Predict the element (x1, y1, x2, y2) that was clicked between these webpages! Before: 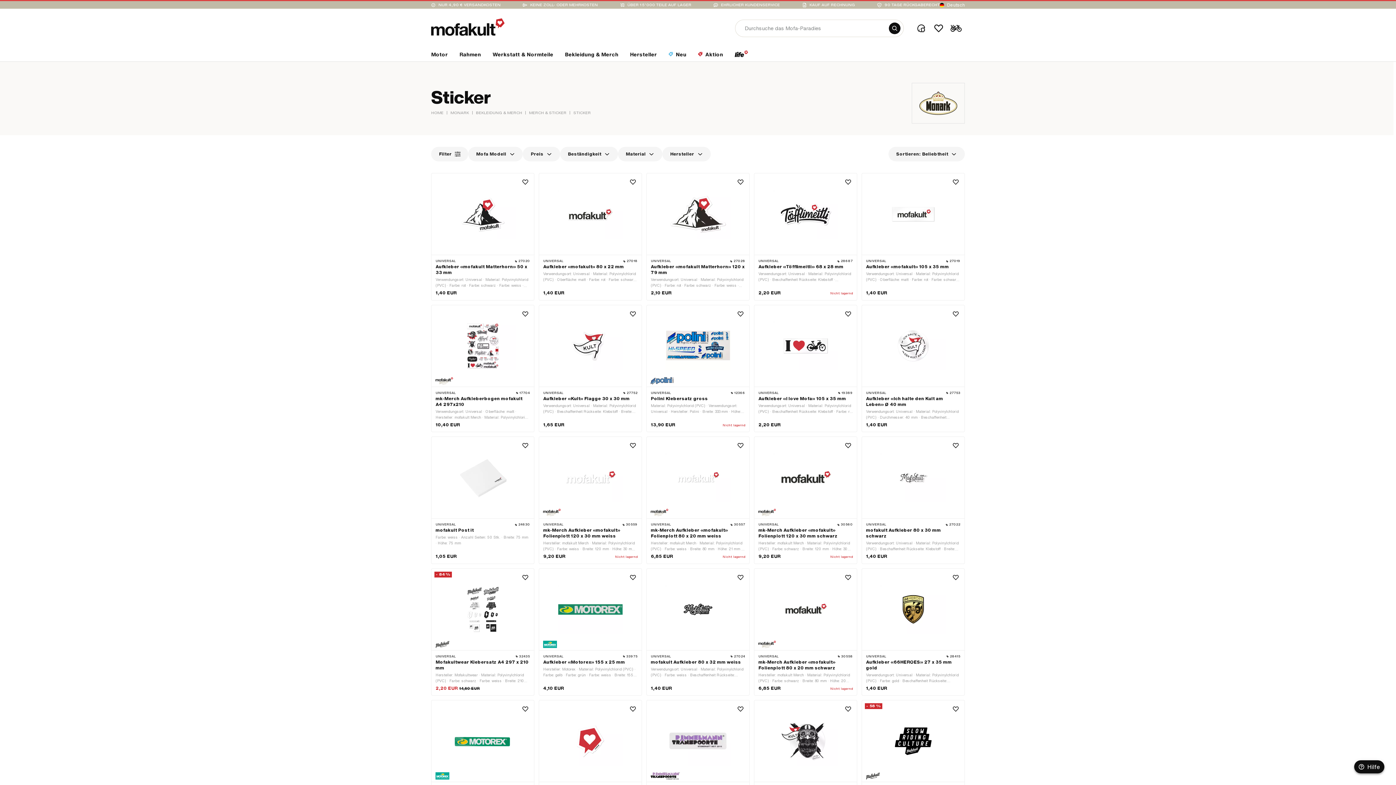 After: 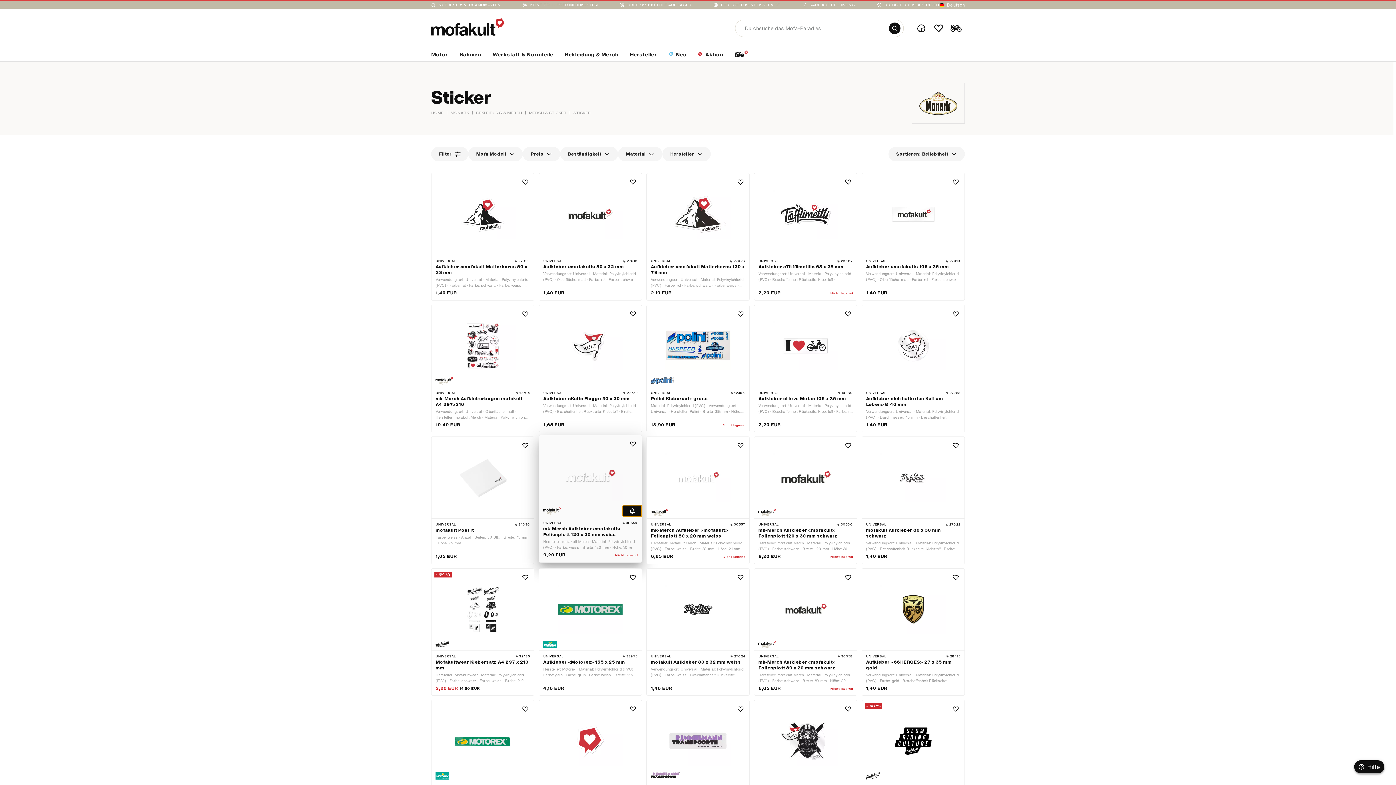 Action: bbox: (622, 506, 641, 518)